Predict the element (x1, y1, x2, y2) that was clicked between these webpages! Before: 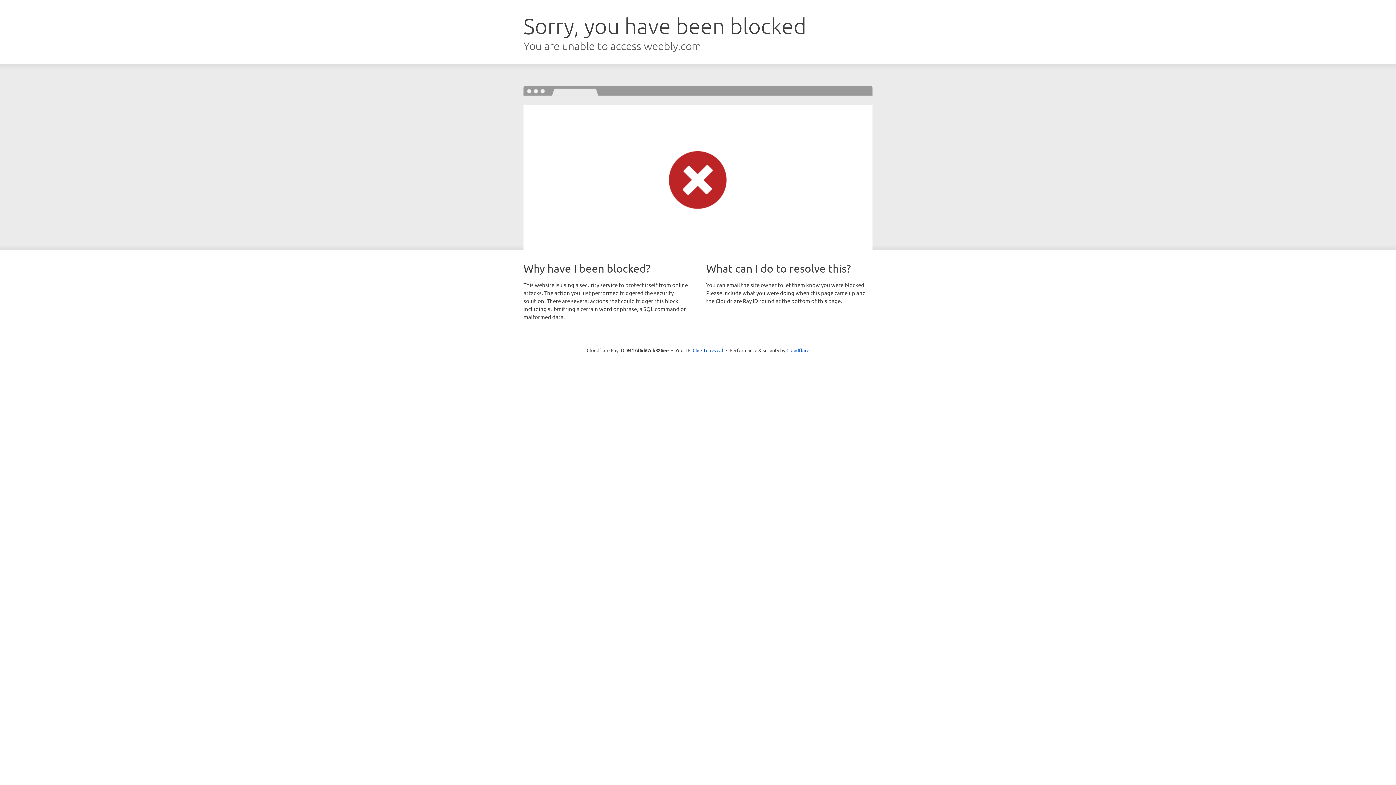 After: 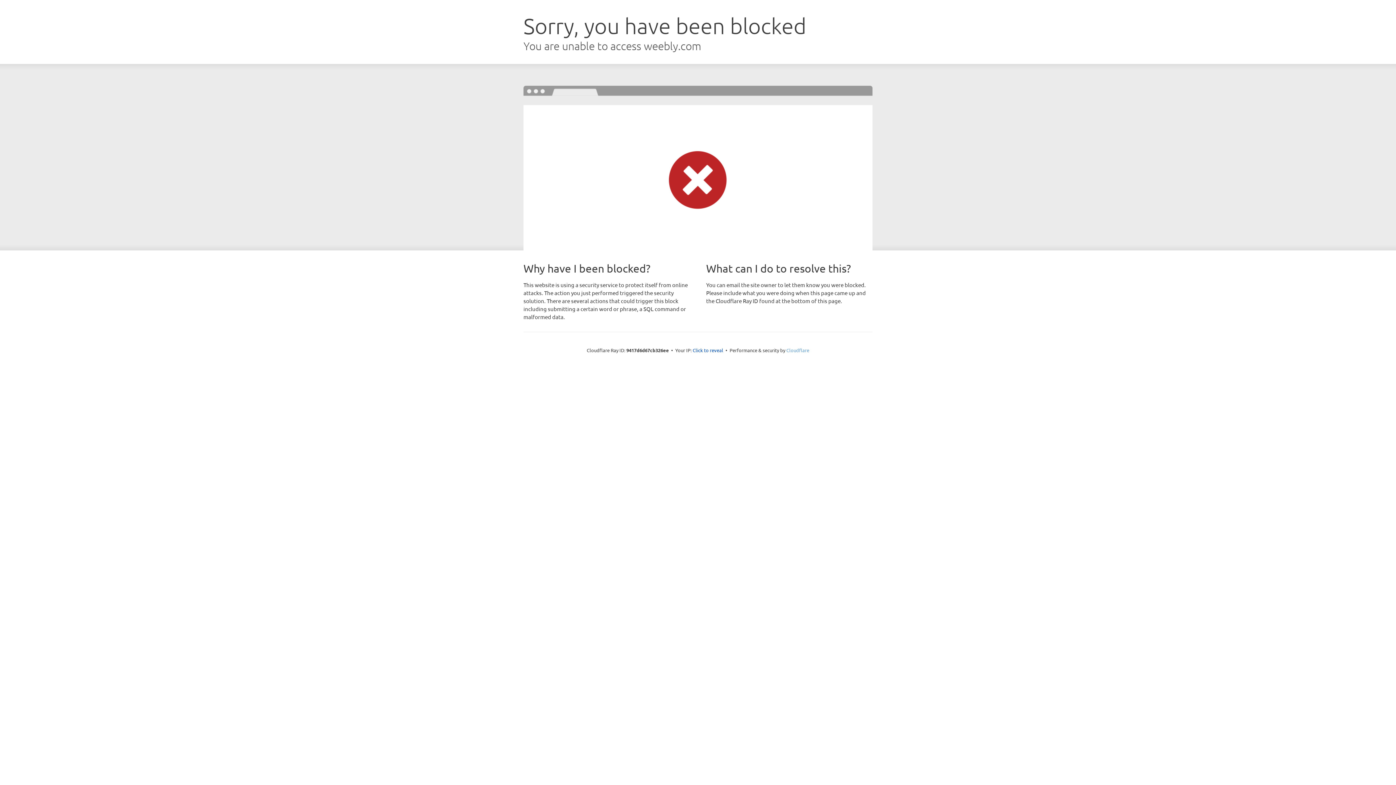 Action: bbox: (786, 347, 809, 353) label: Cloudflare